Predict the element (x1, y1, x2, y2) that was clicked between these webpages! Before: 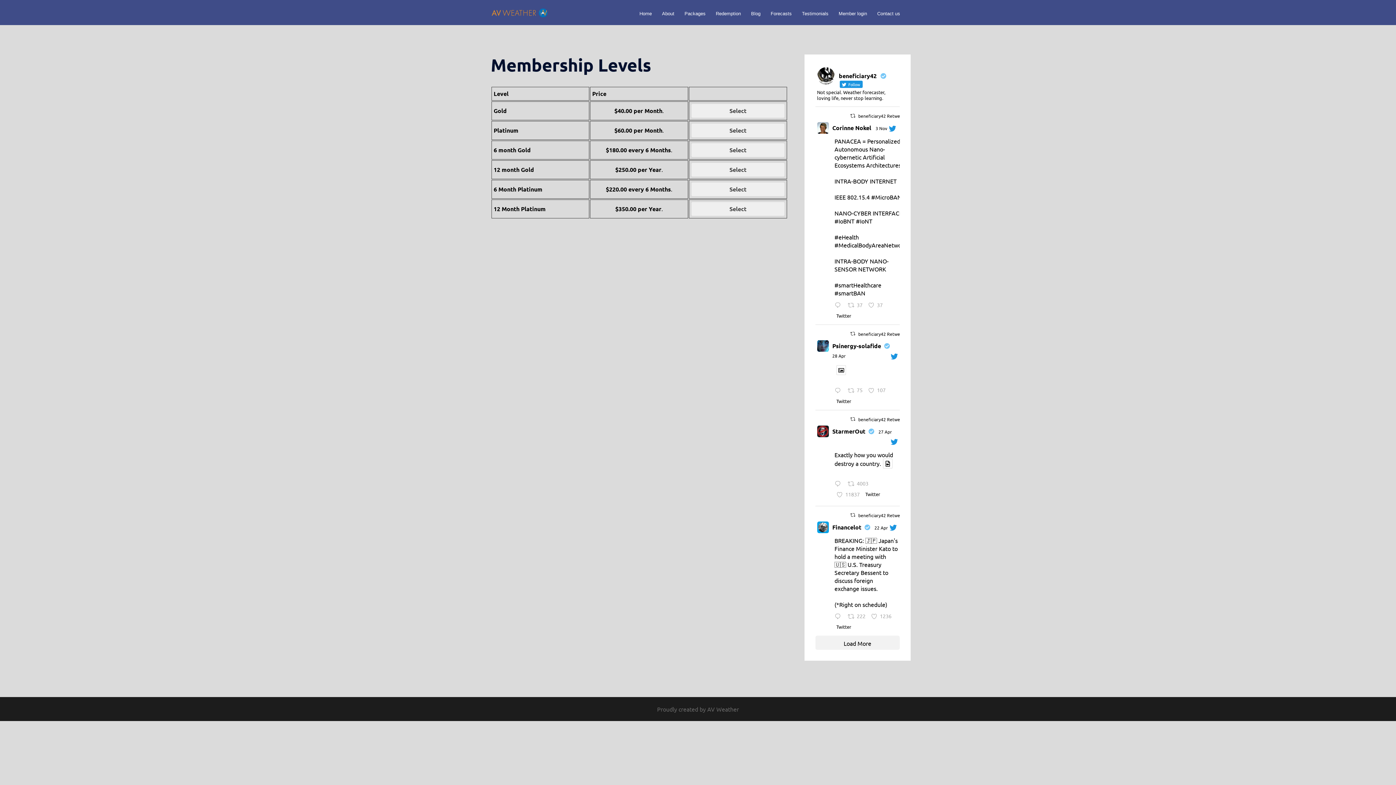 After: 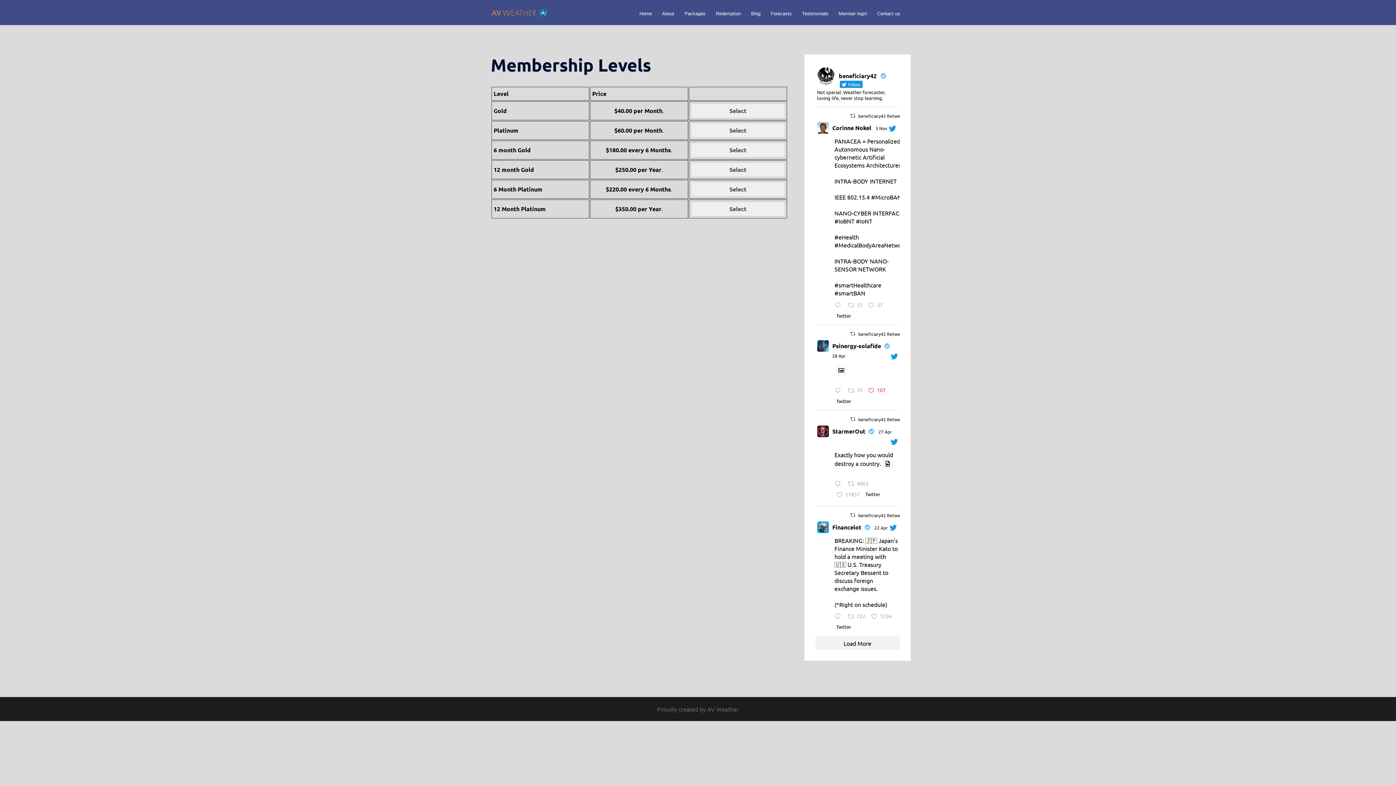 Action: label:  Like on Twitter 1916650286761824702
107 bbox: (866, 385, 889, 396)